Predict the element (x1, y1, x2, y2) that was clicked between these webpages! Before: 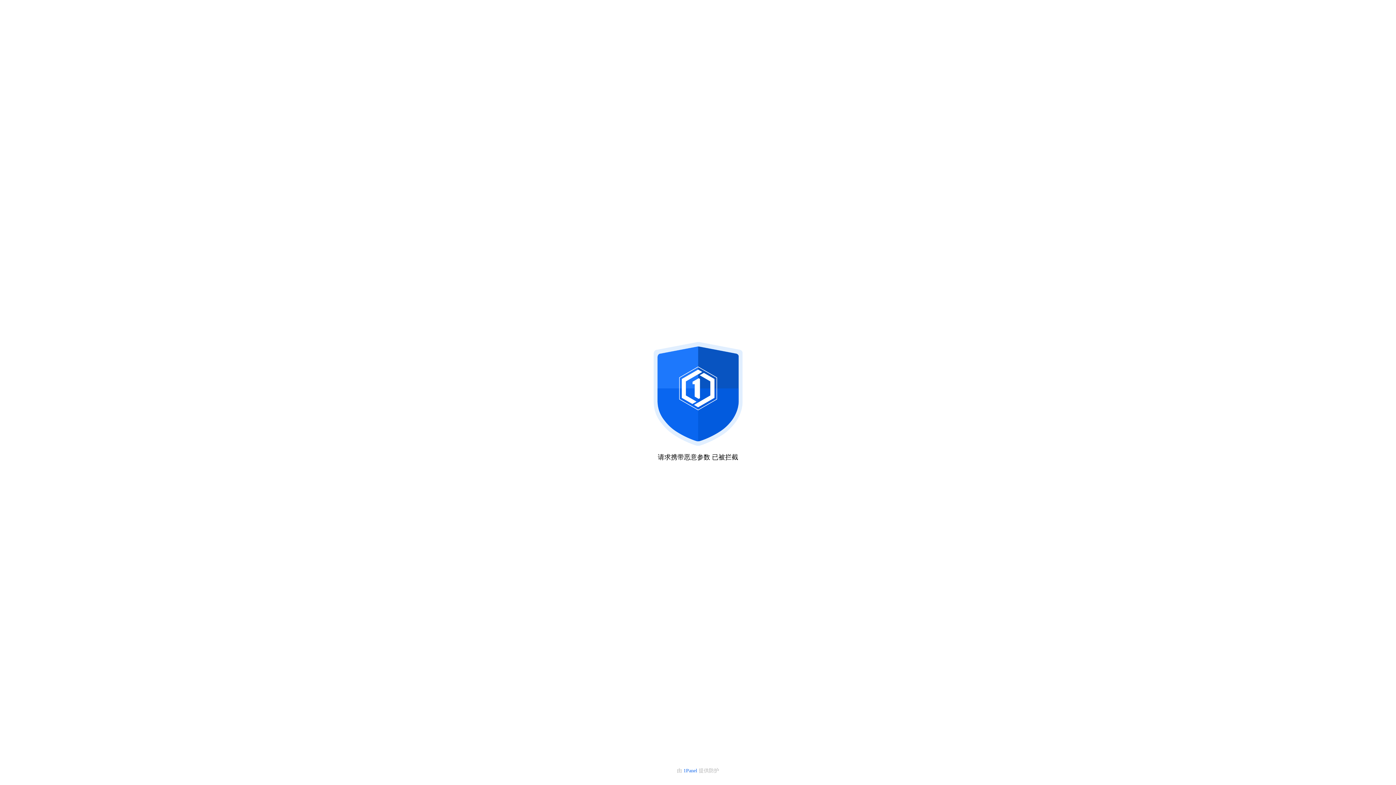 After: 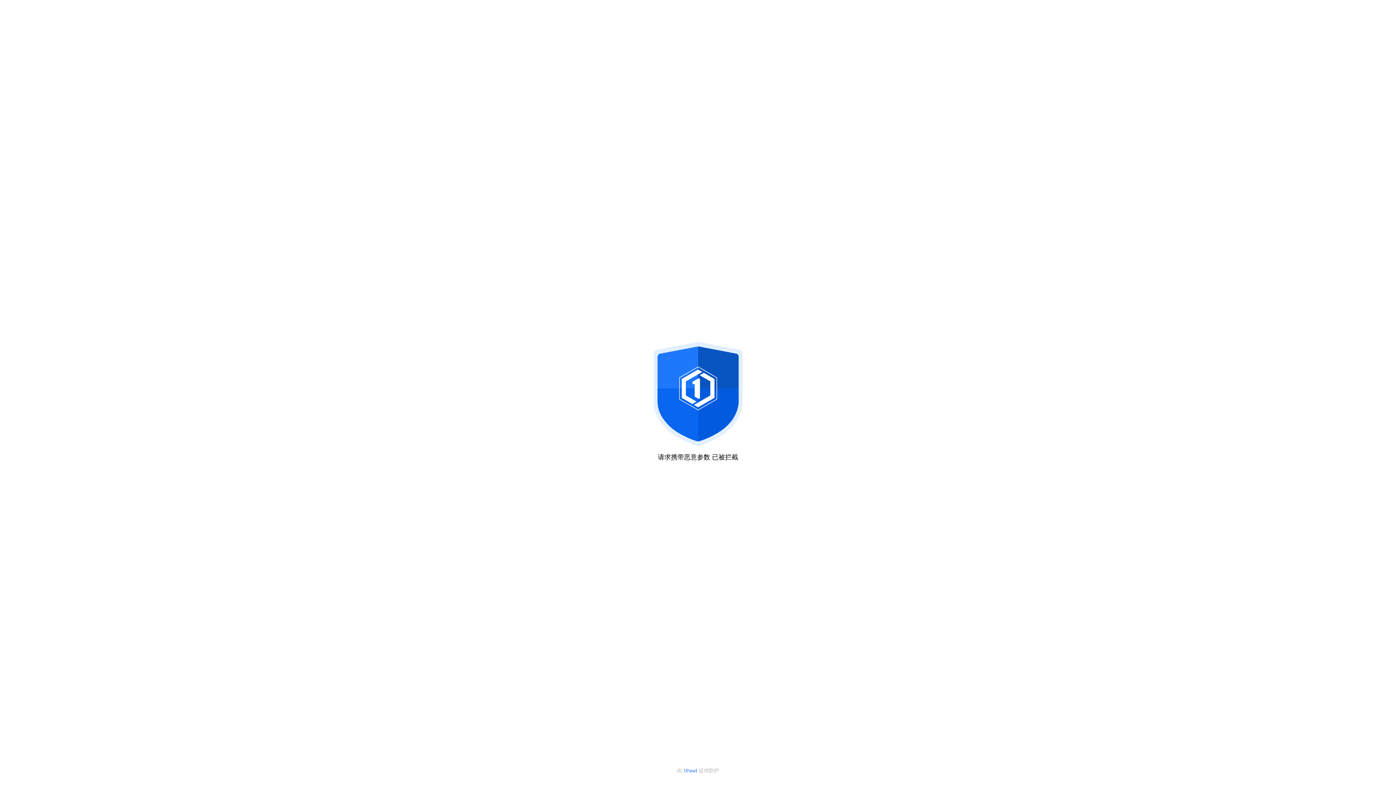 Action: bbox: (683, 768, 698, 773) label: 1Panel 